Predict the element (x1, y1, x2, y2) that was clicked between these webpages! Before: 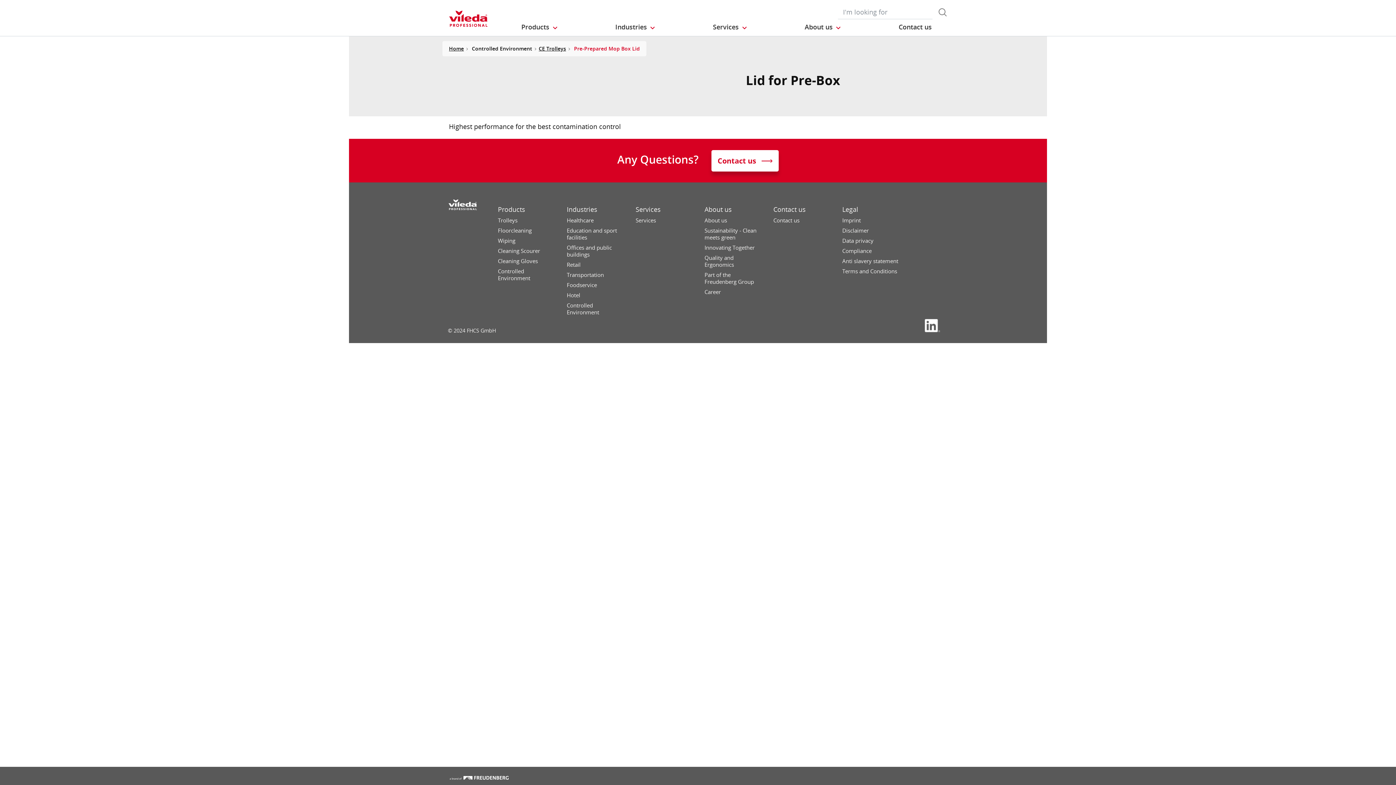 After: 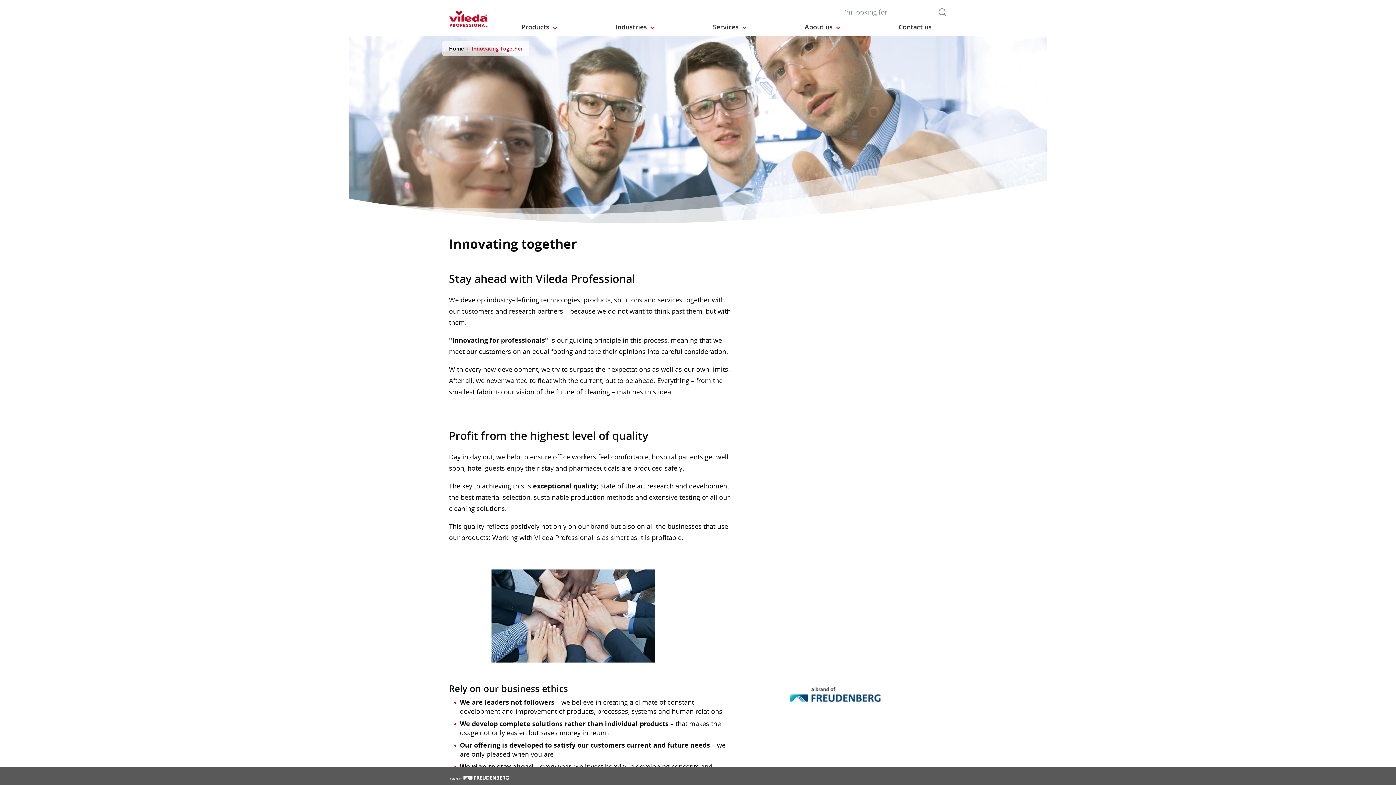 Action: bbox: (704, 244, 773, 254) label: Innovating Together